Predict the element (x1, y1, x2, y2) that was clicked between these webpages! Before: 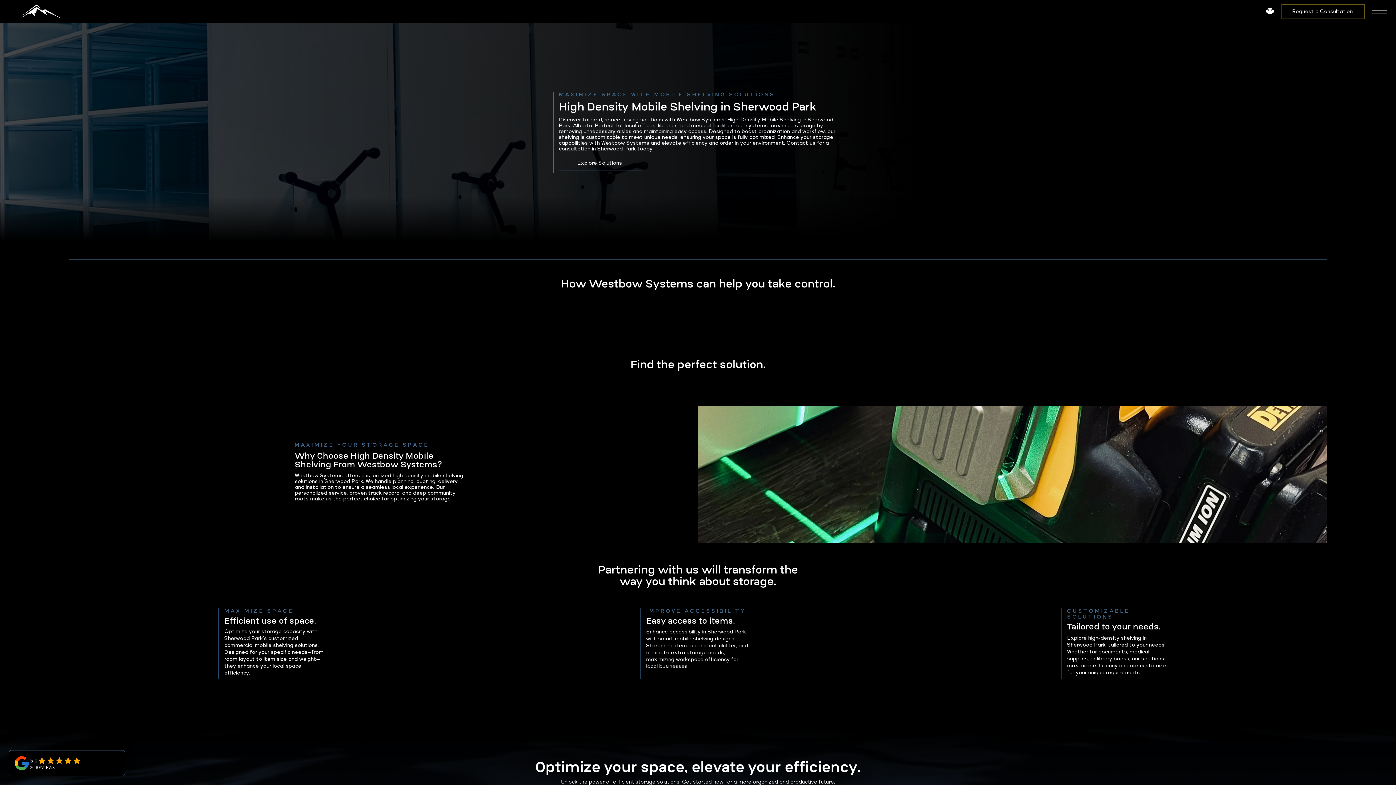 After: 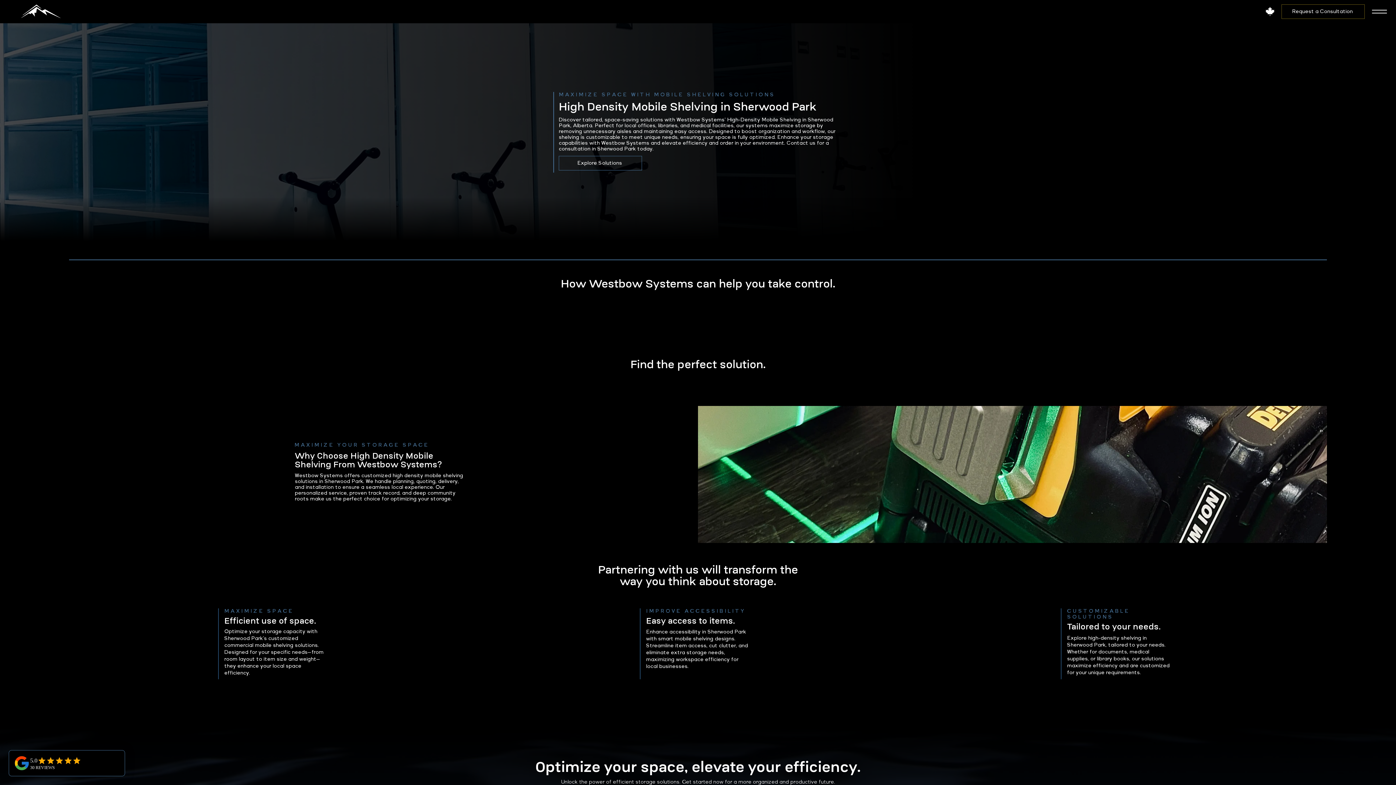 Action: bbox: (1372, 9, 1387, 13)